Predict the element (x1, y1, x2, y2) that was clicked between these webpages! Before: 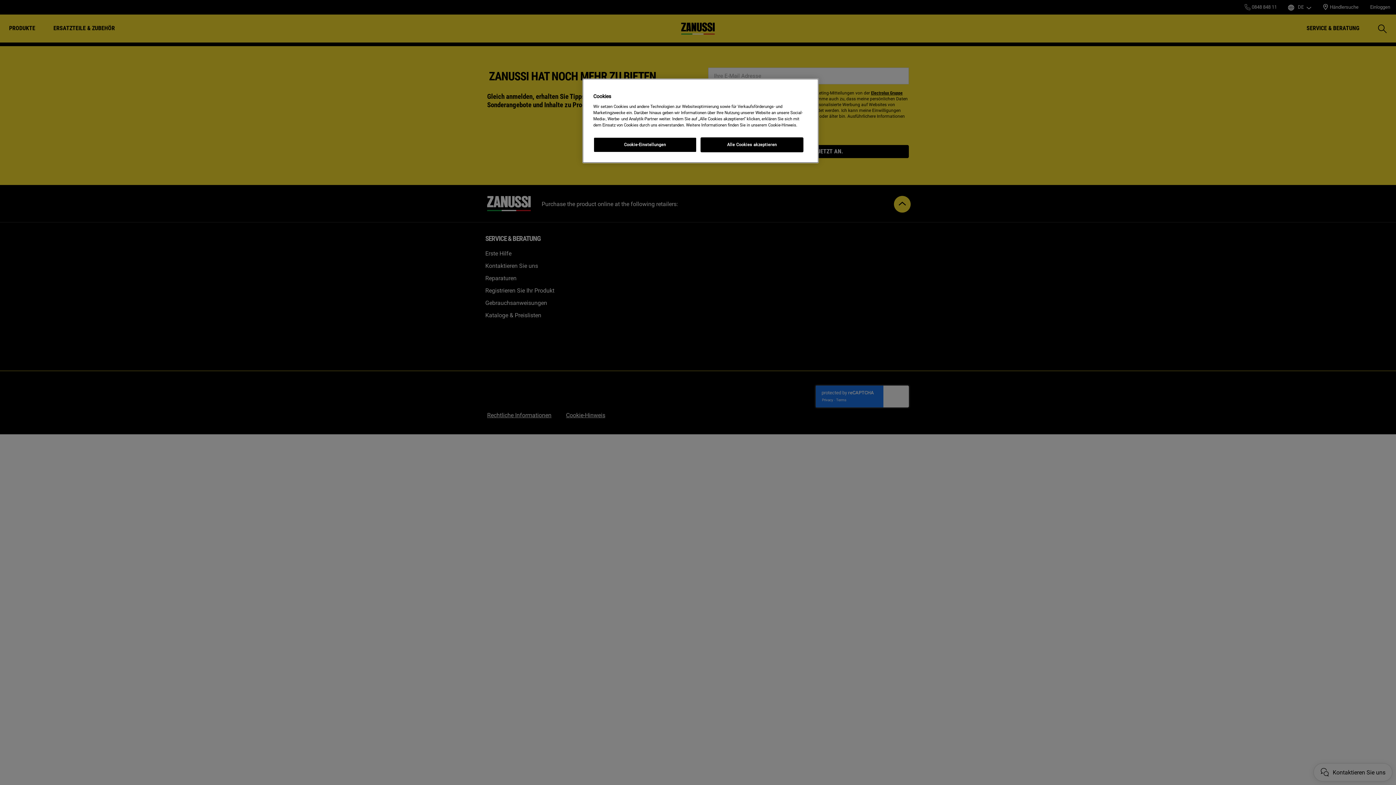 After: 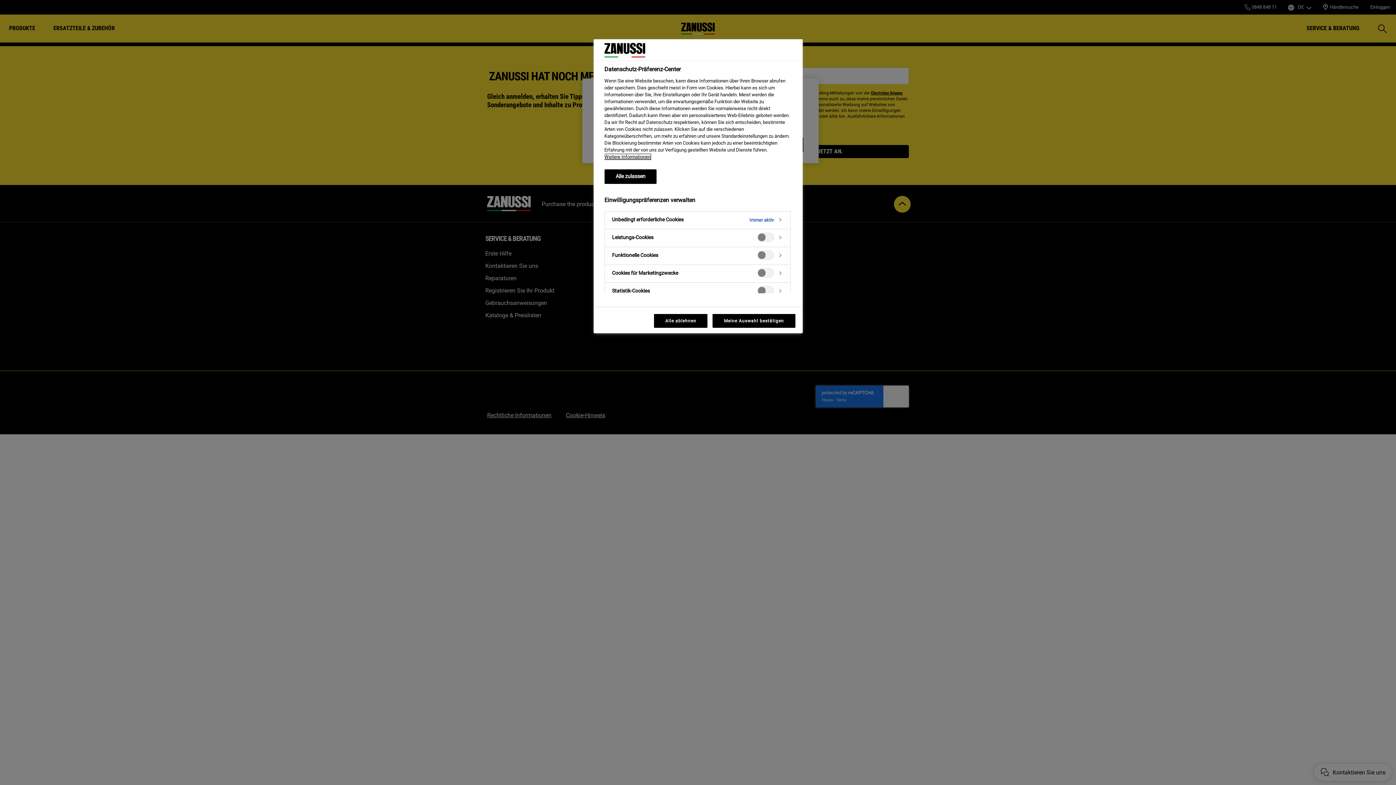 Action: label: Cookie-Einstellungen bbox: (593, 137, 696, 152)